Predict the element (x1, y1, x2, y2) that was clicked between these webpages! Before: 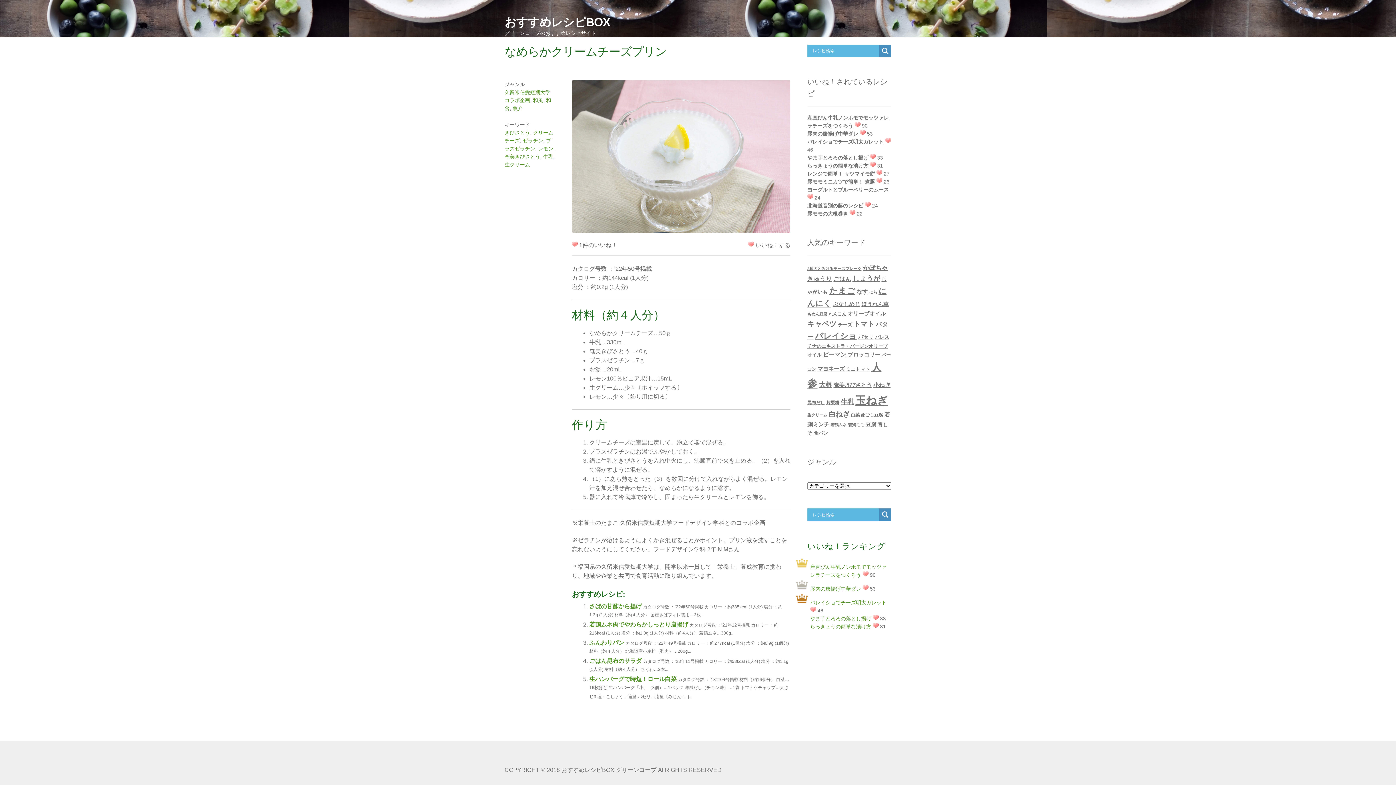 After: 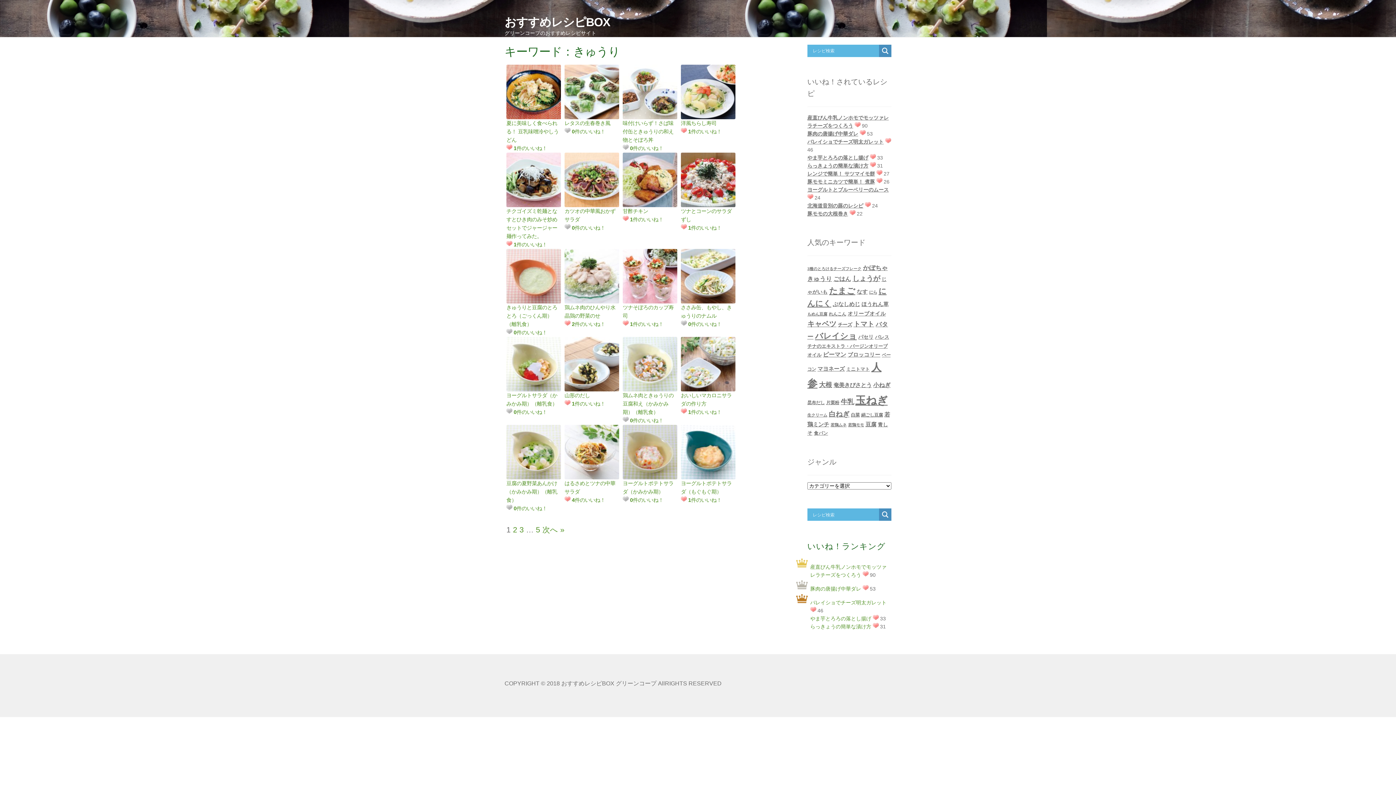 Action: bbox: (807, 275, 832, 282) label: きゅうり (84個の項目)